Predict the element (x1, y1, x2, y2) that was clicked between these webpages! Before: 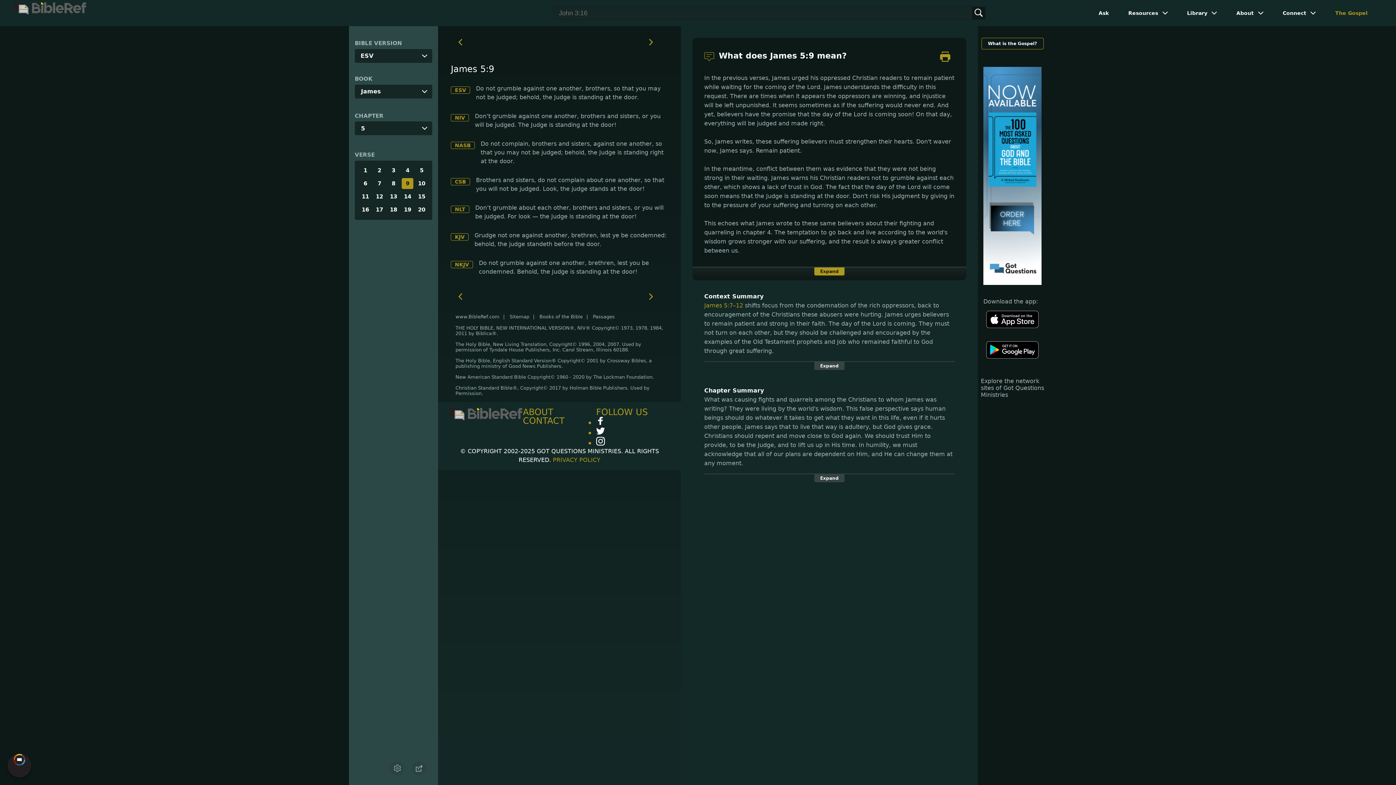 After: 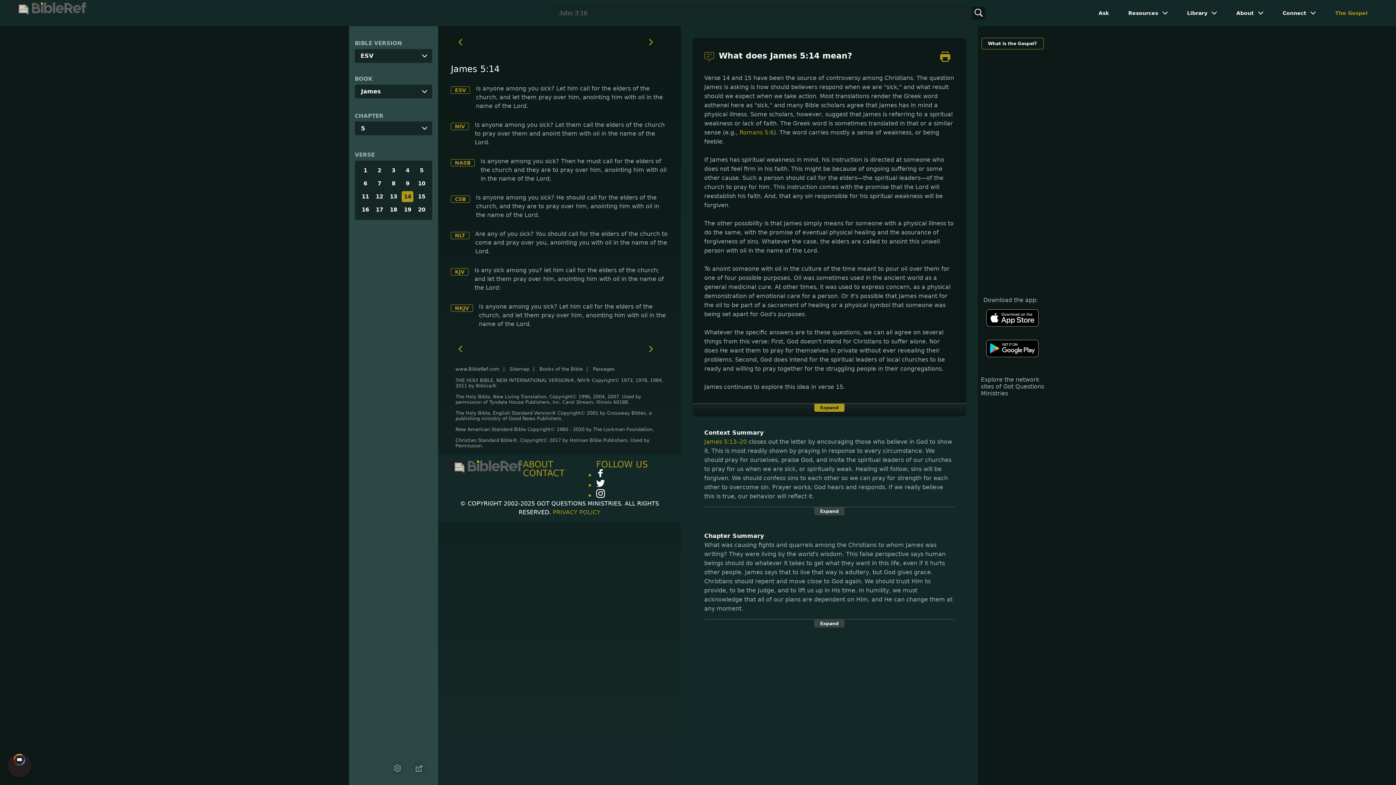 Action: label: 14 bbox: (401, 191, 413, 202)